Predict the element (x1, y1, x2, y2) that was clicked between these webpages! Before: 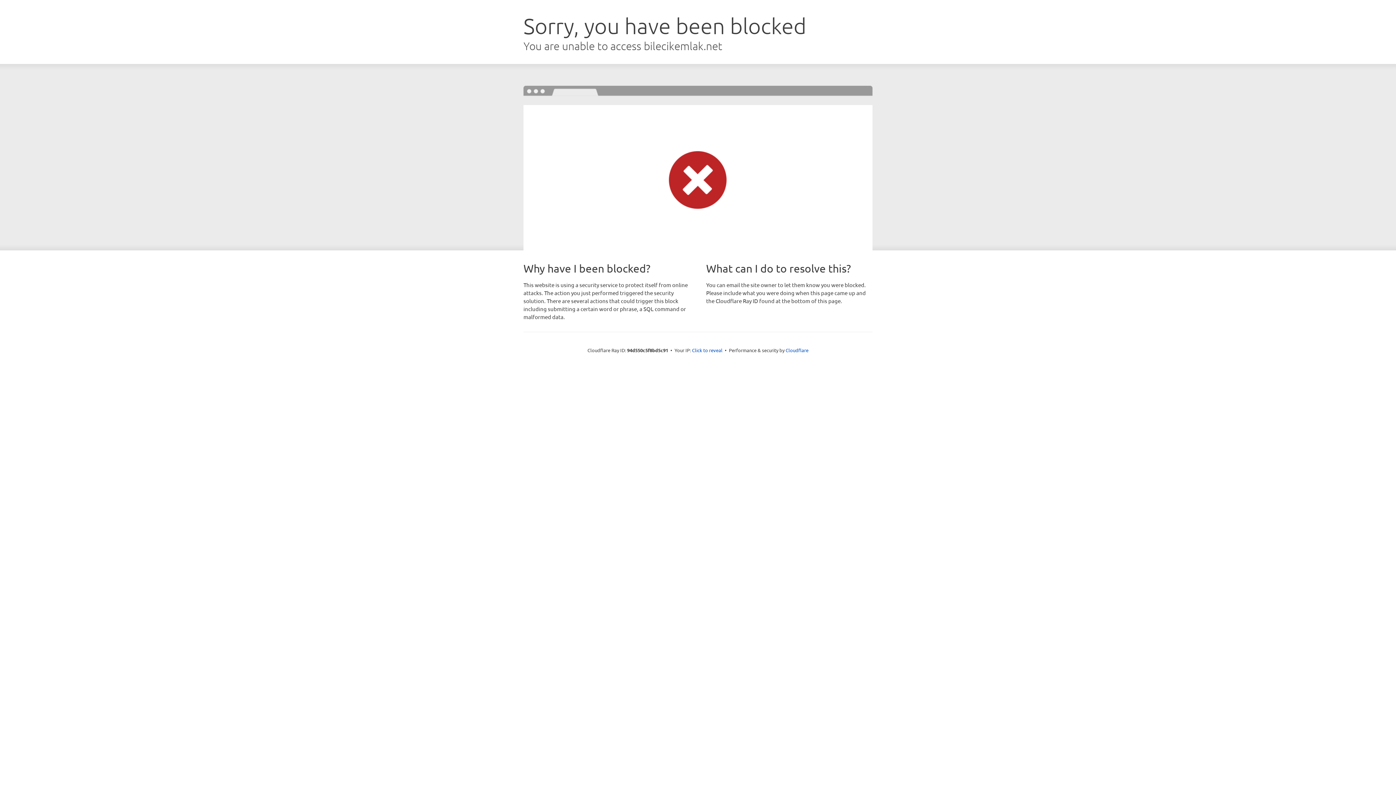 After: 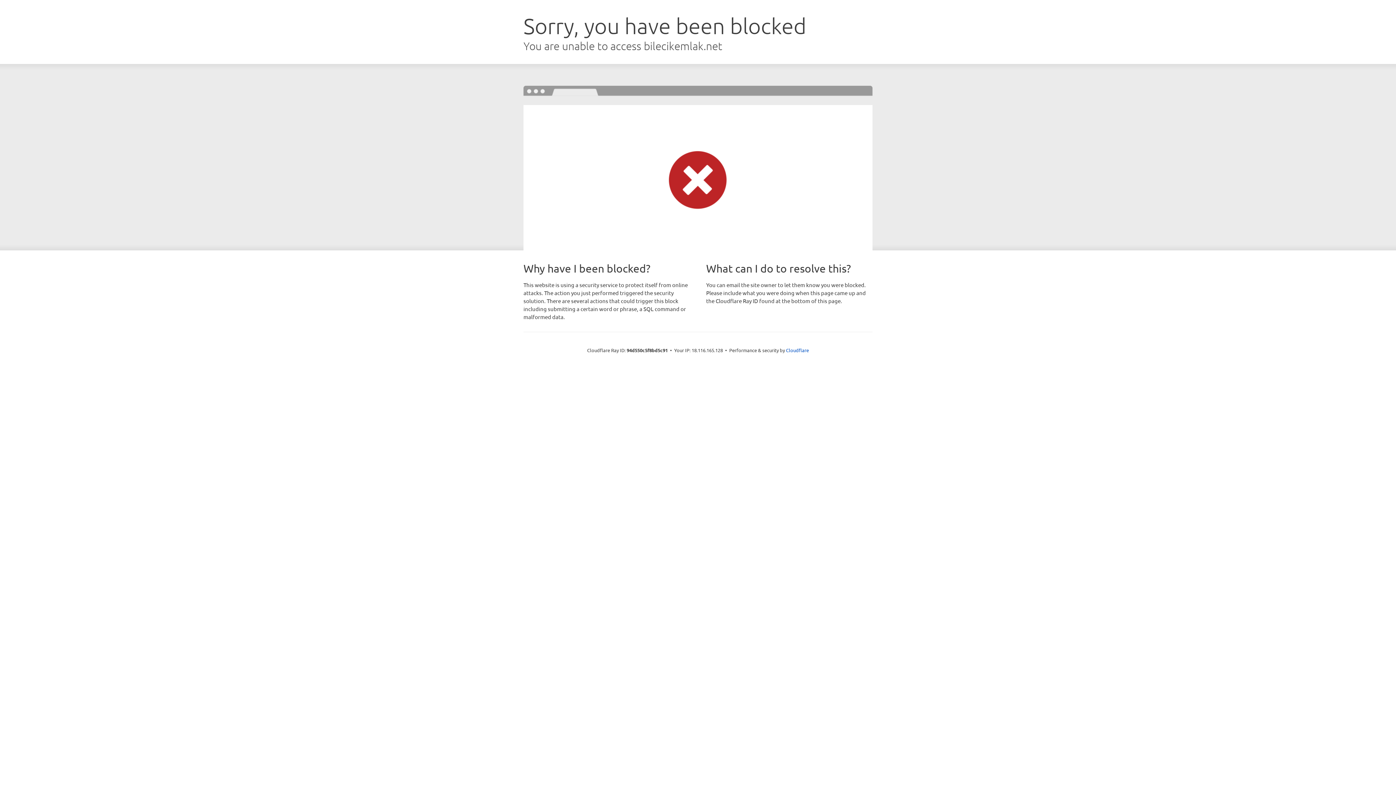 Action: label: Click to reveal bbox: (692, 346, 722, 353)